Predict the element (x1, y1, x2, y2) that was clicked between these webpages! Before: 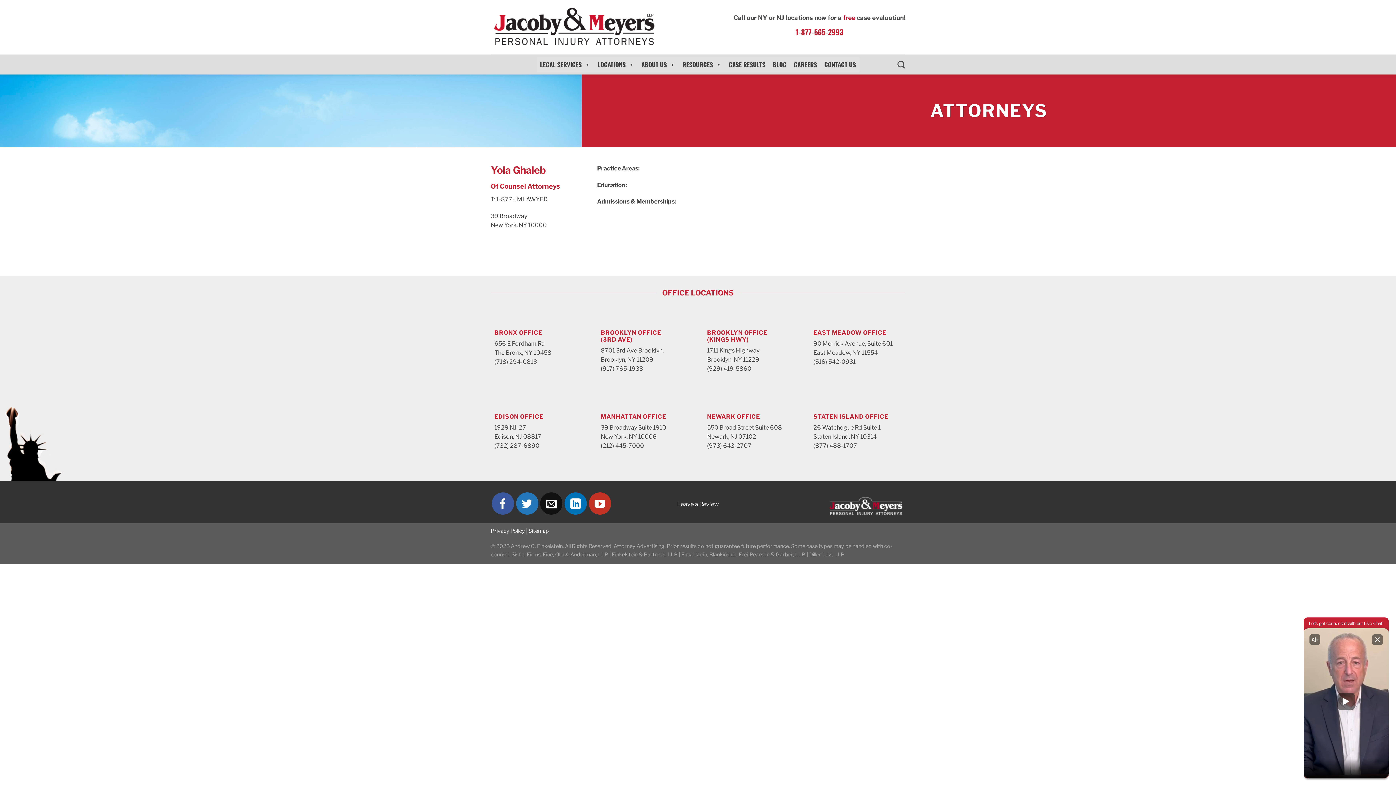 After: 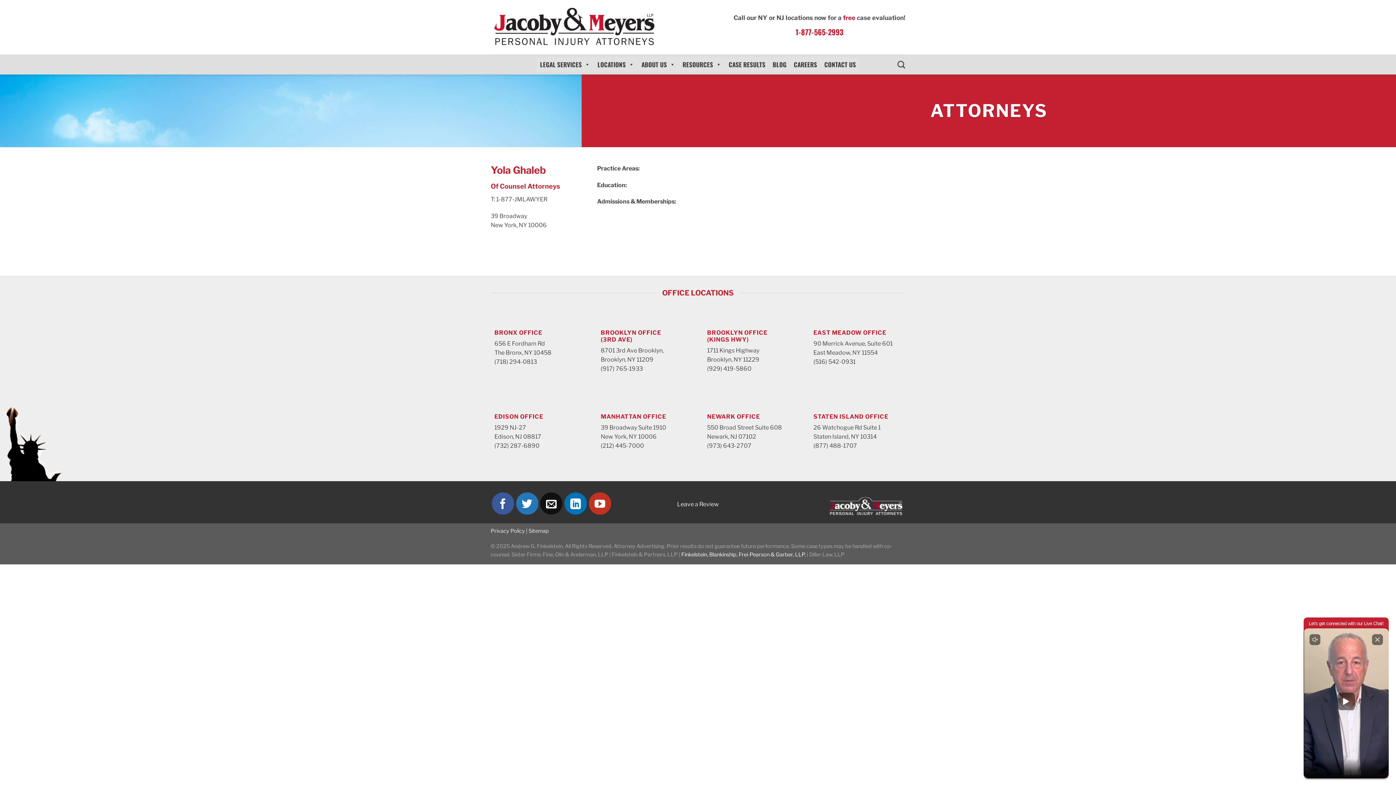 Action: bbox: (681, 551, 805, 558) label: Finkelstein, Blankinship, Frei-Pearson & Garber, LLP.